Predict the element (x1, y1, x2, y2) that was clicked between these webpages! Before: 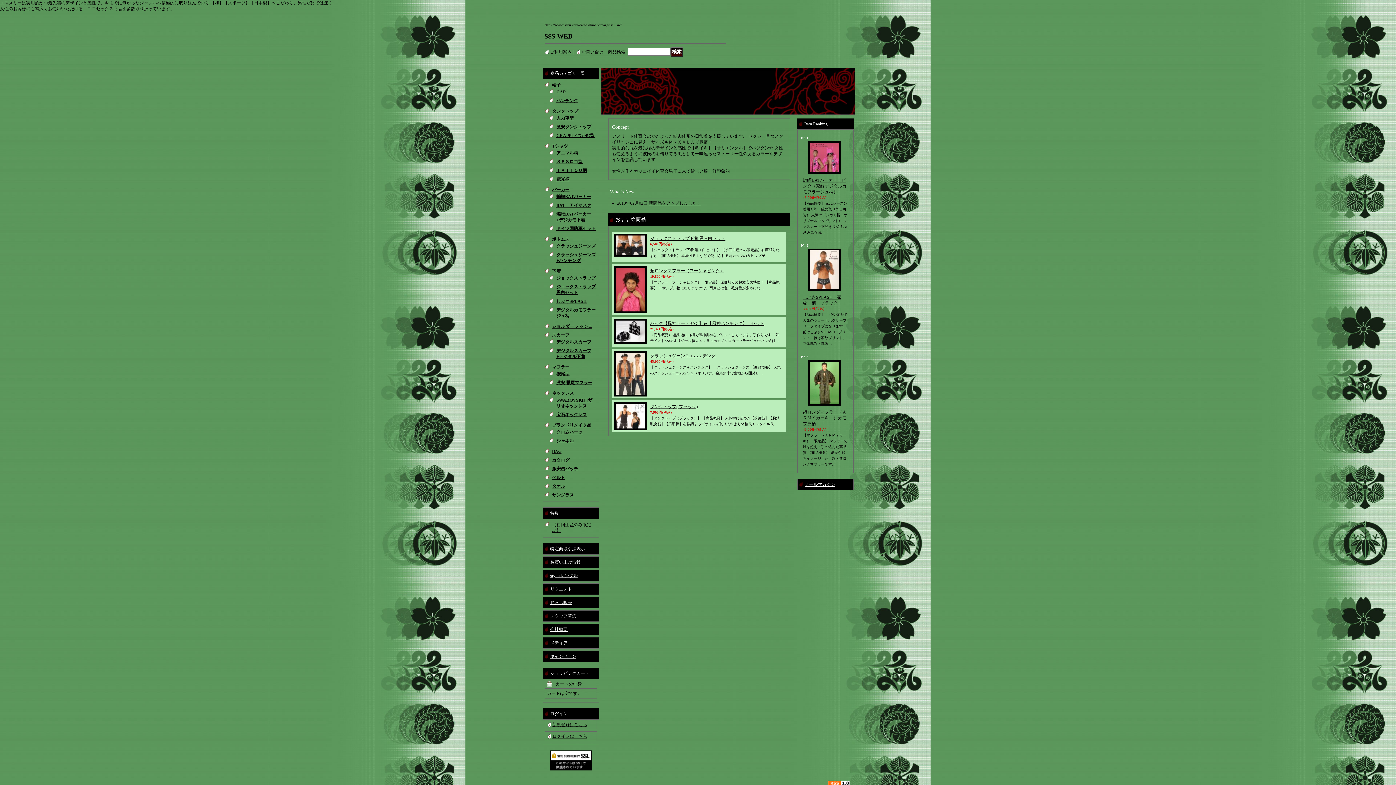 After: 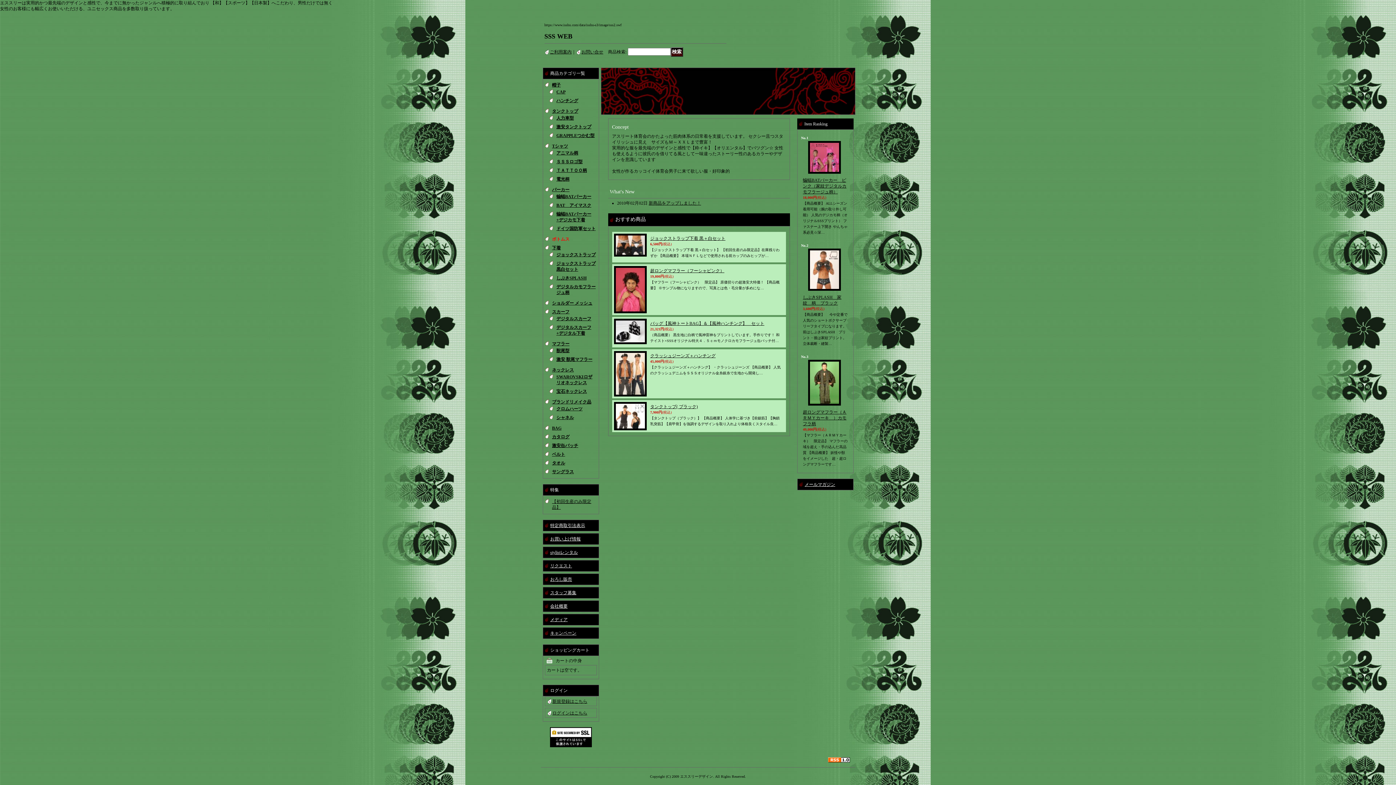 Action: bbox: (552, 236, 569, 241) label: ボトムス